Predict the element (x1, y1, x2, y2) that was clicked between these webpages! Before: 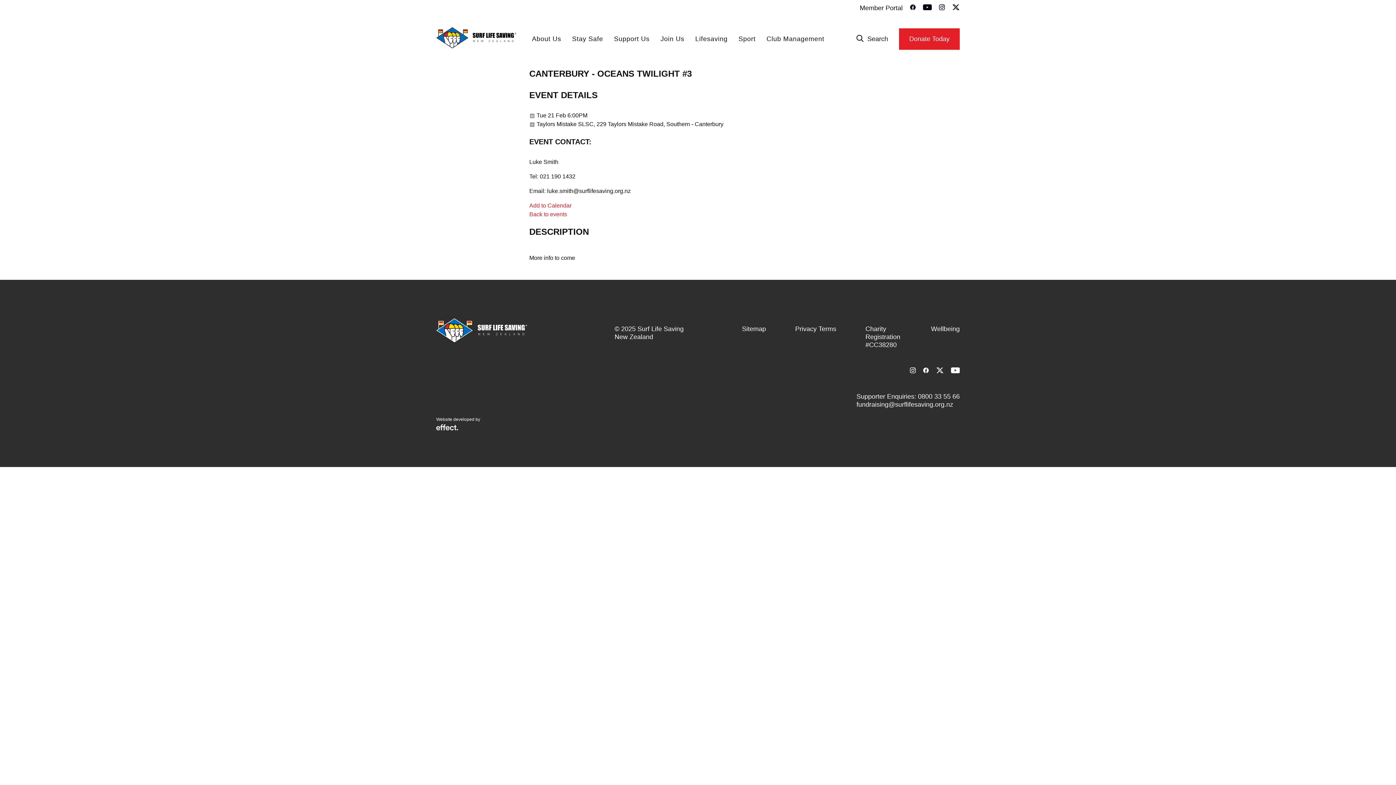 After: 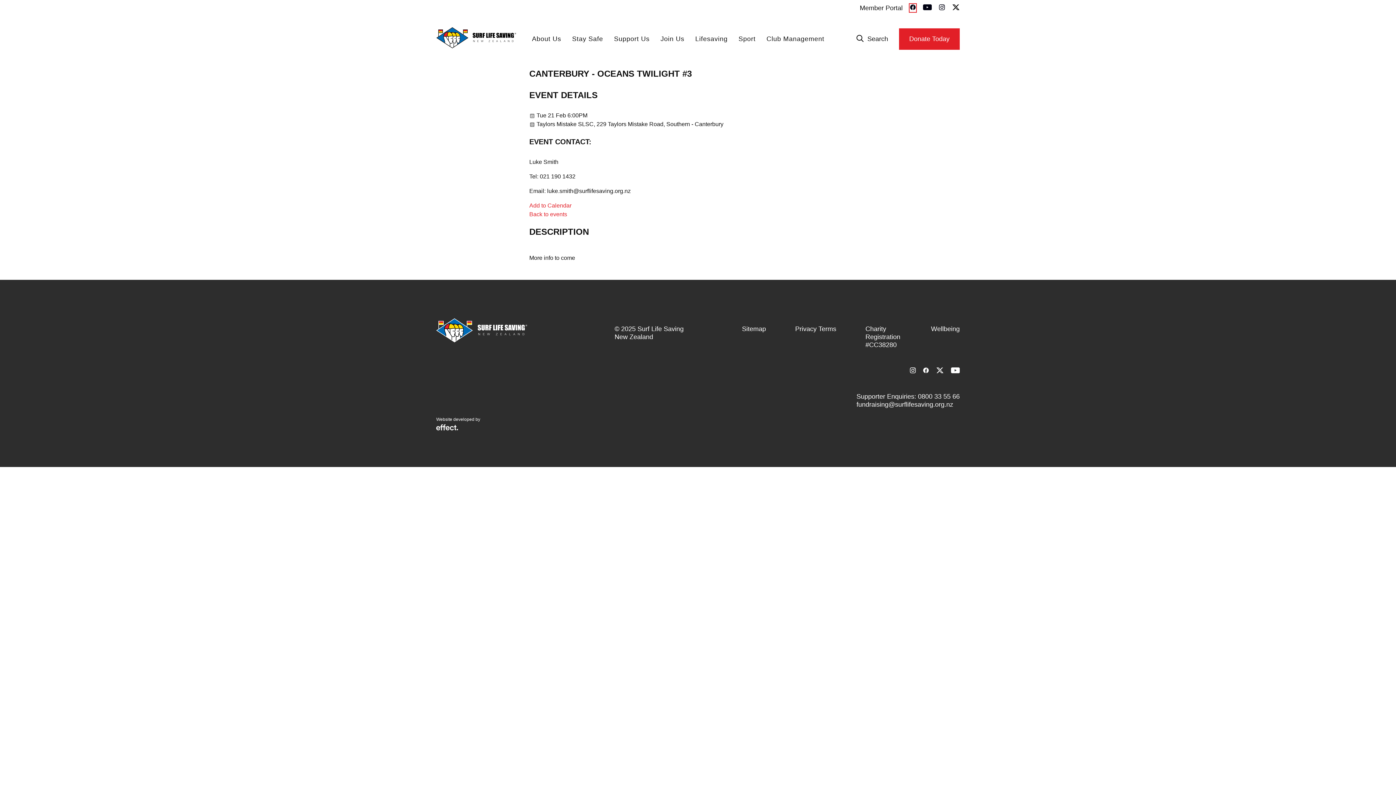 Action: bbox: (910, 4, 916, 11)